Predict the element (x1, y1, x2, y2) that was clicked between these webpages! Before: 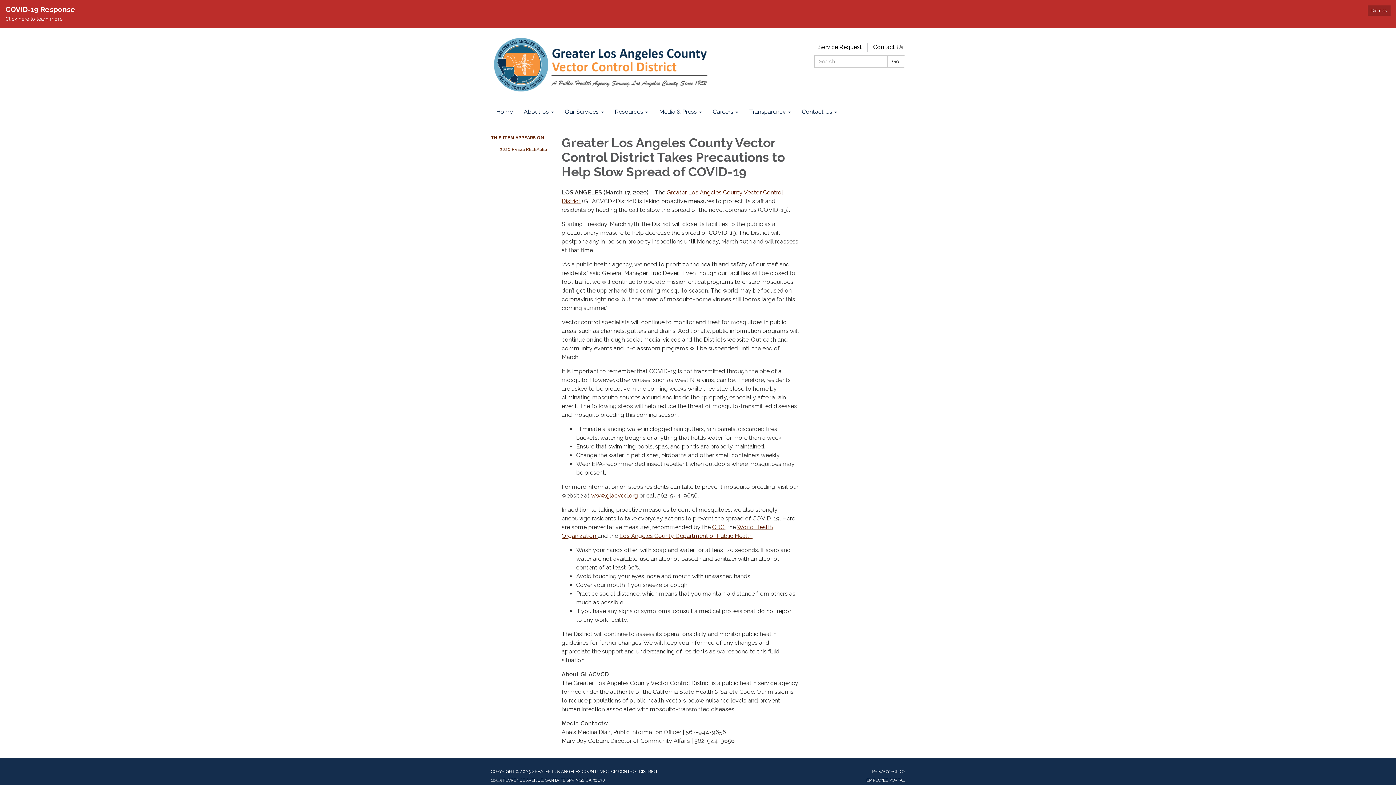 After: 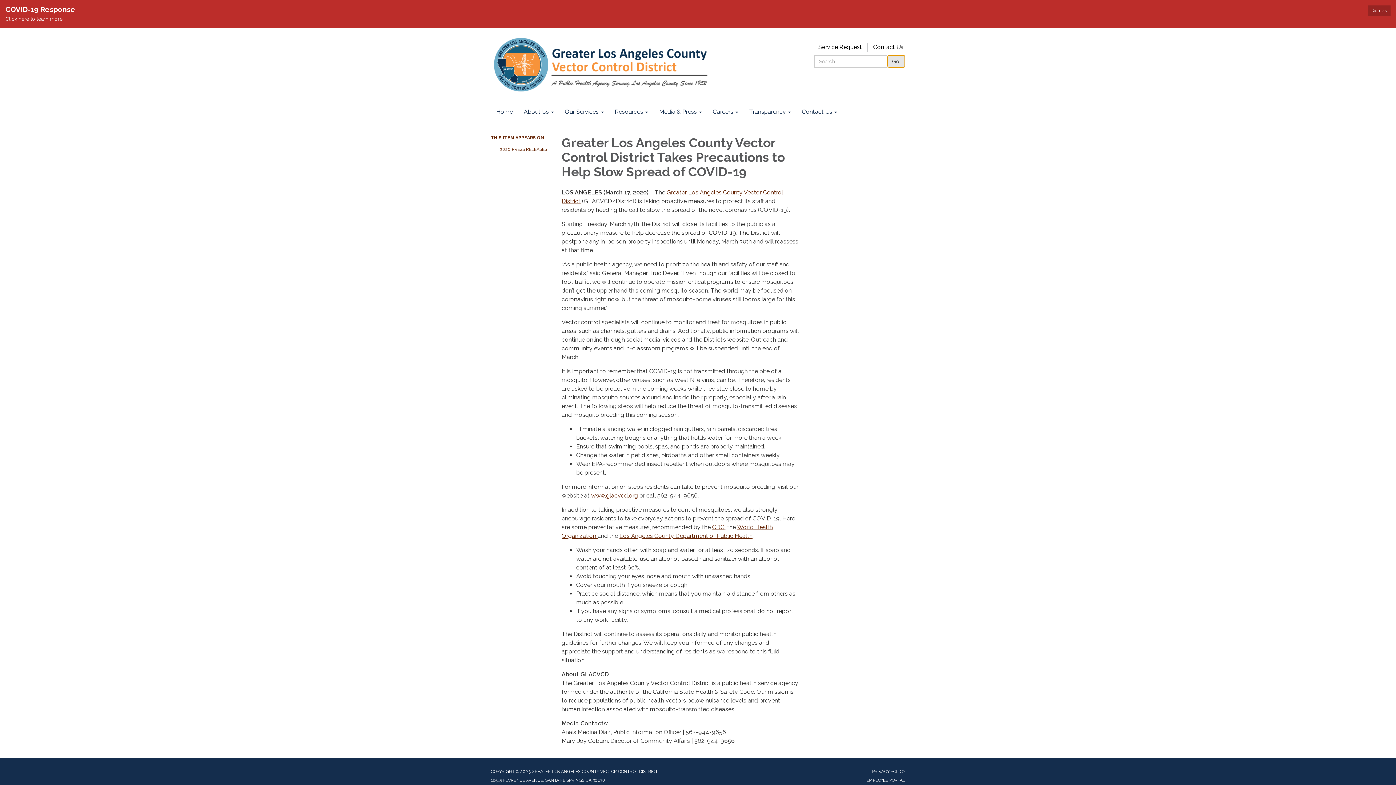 Action: label: Go! bbox: (887, 55, 905, 67)